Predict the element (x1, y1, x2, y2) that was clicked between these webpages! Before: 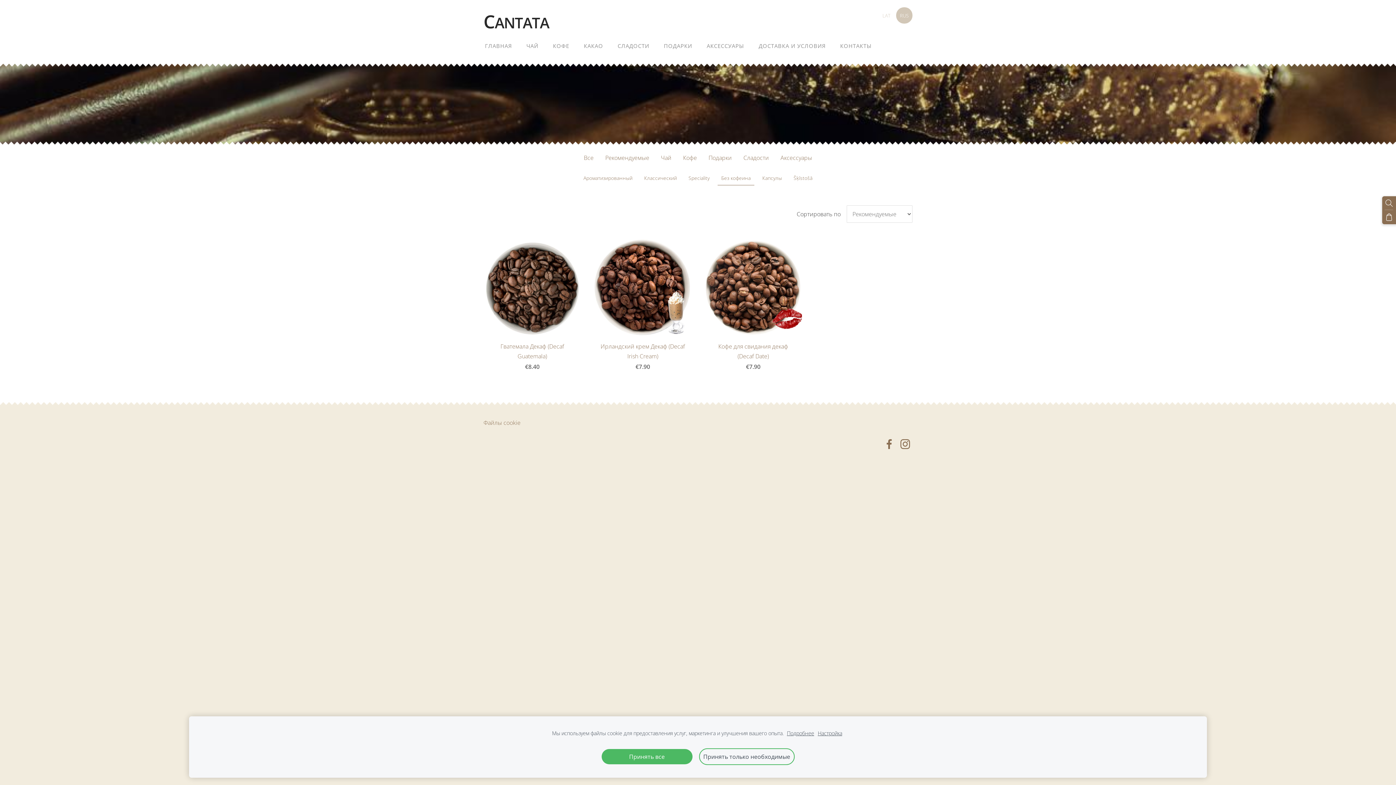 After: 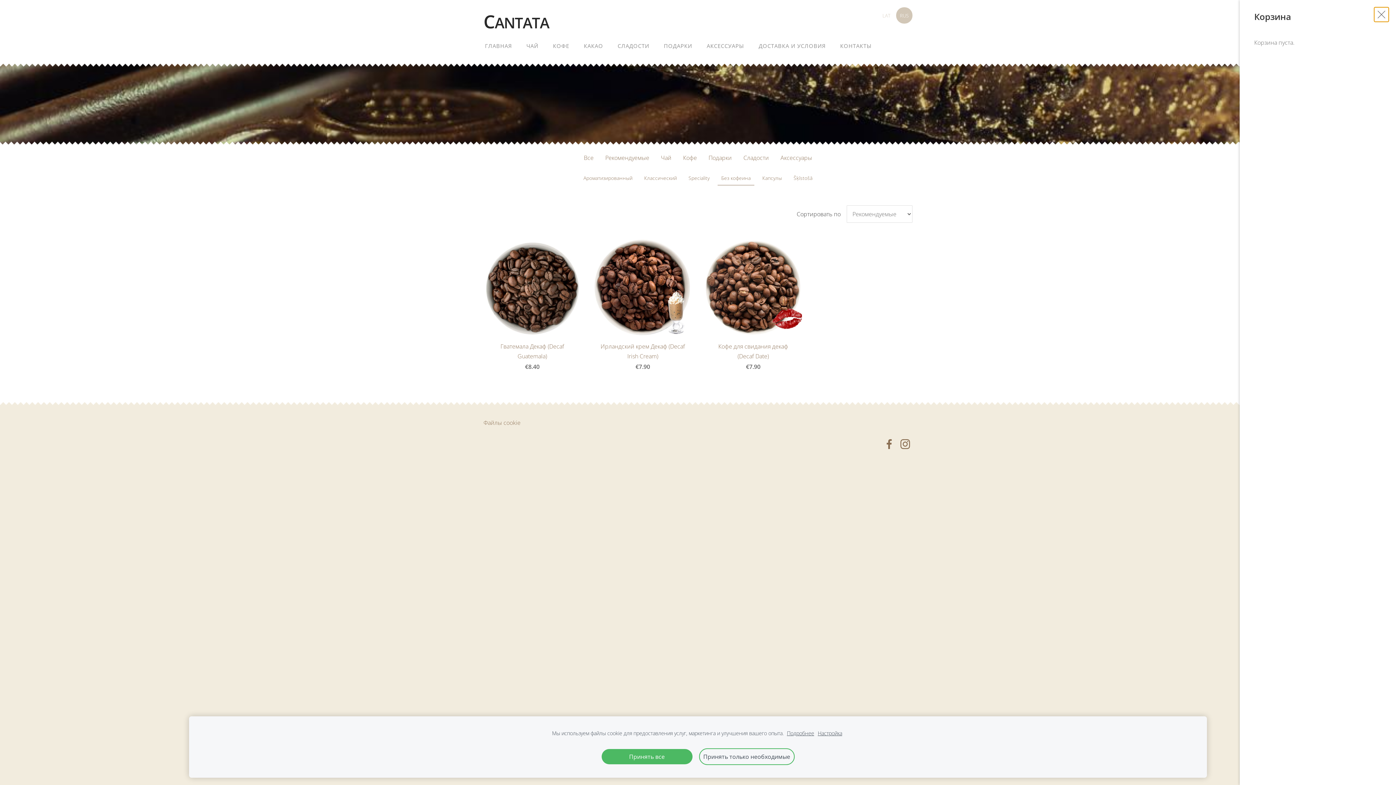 Action: label: Корзина bbox: (1382, 210, 1396, 224)